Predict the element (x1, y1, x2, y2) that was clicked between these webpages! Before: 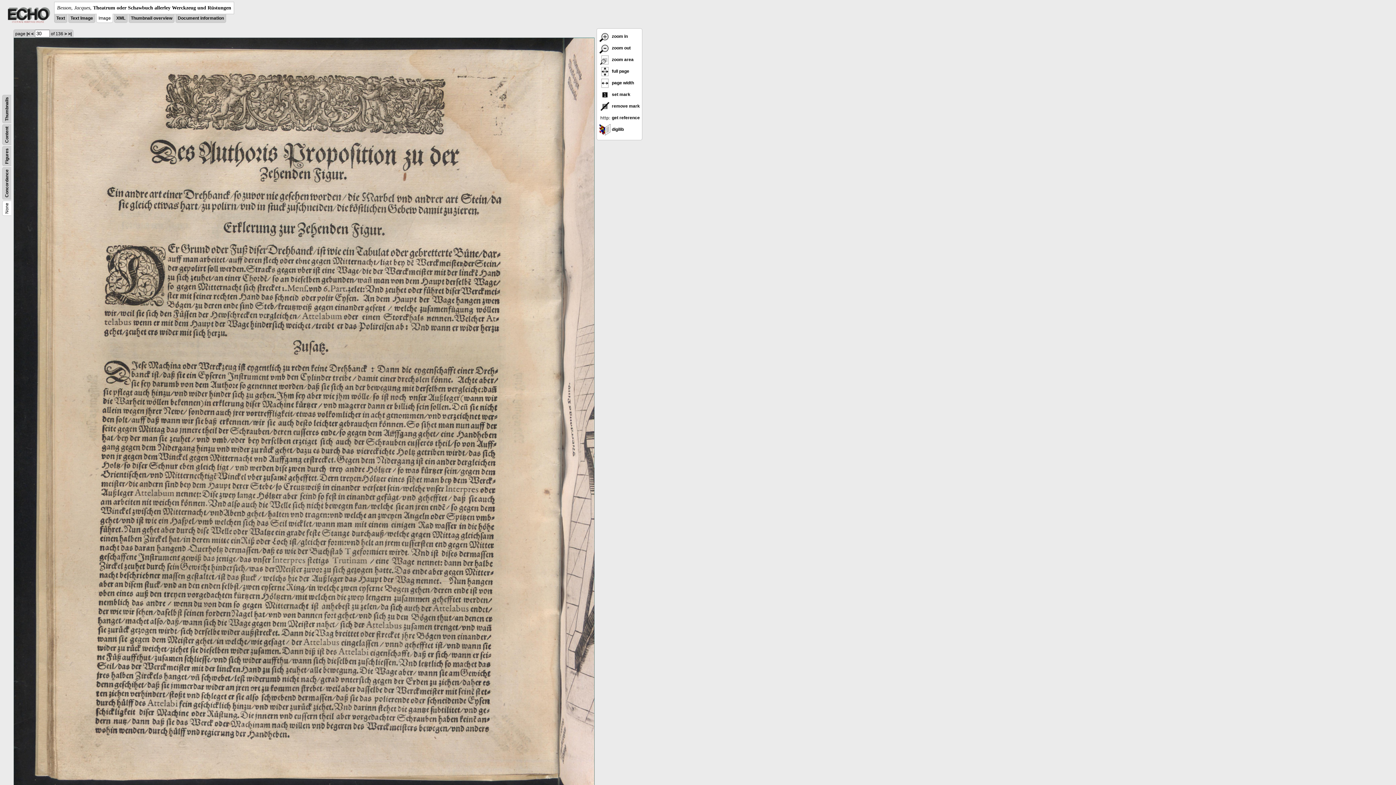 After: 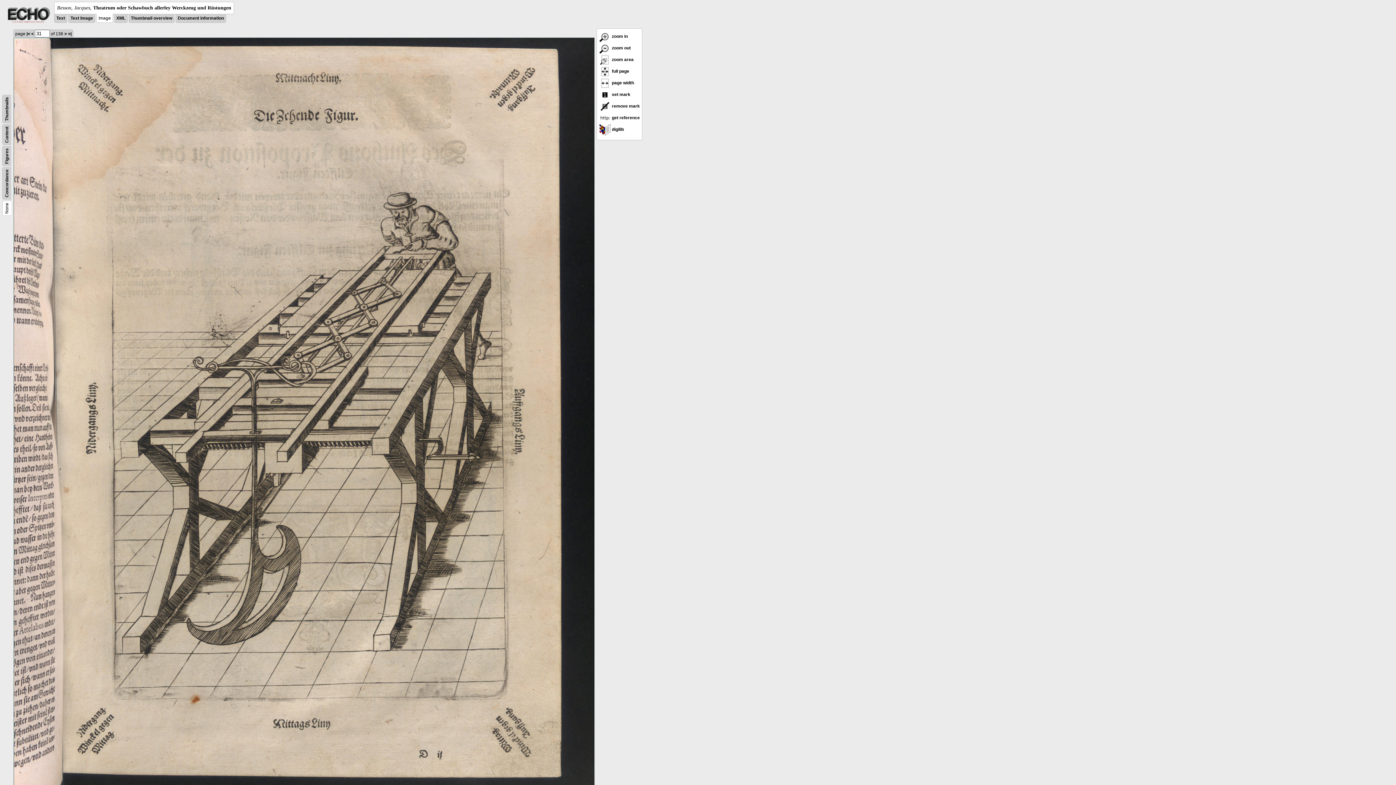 Action: label: > bbox: (64, 31, 66, 36)